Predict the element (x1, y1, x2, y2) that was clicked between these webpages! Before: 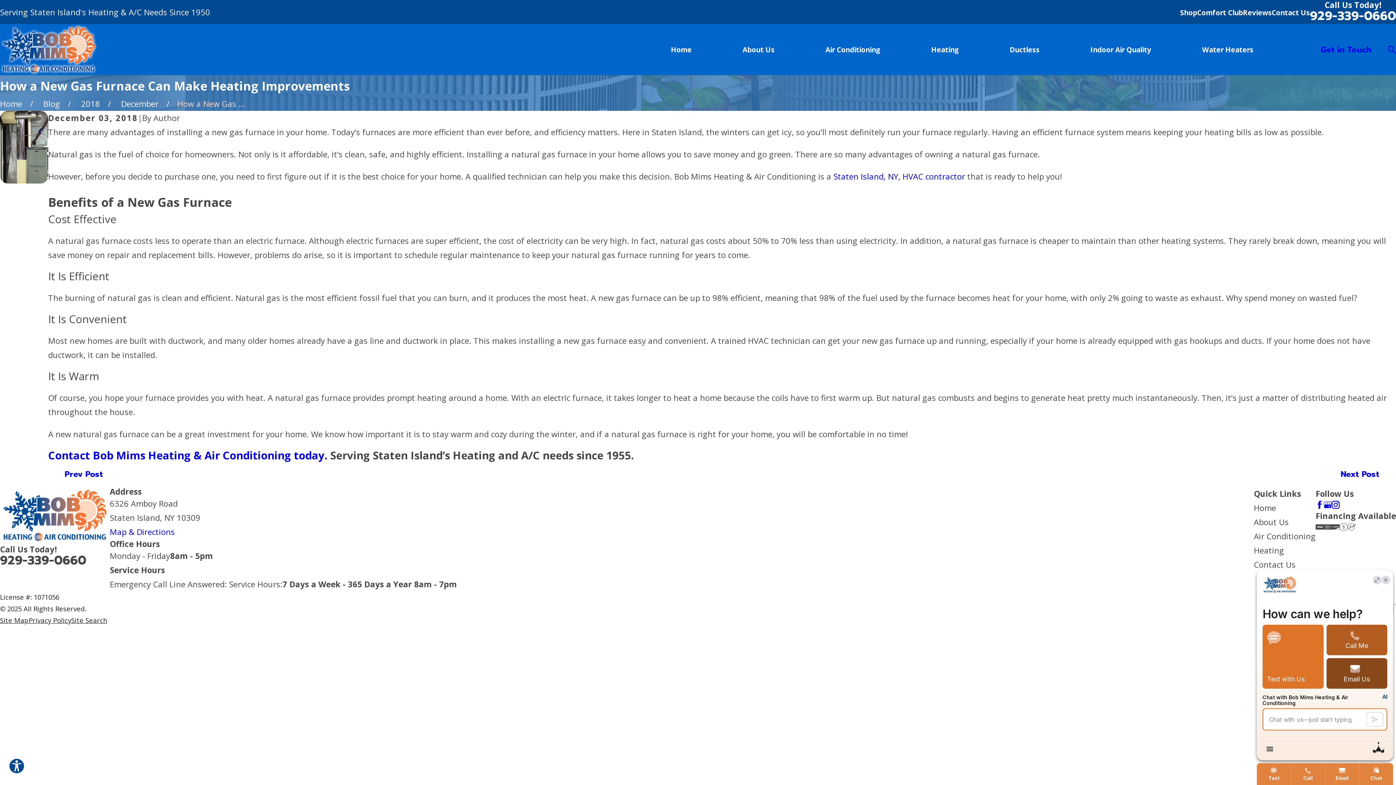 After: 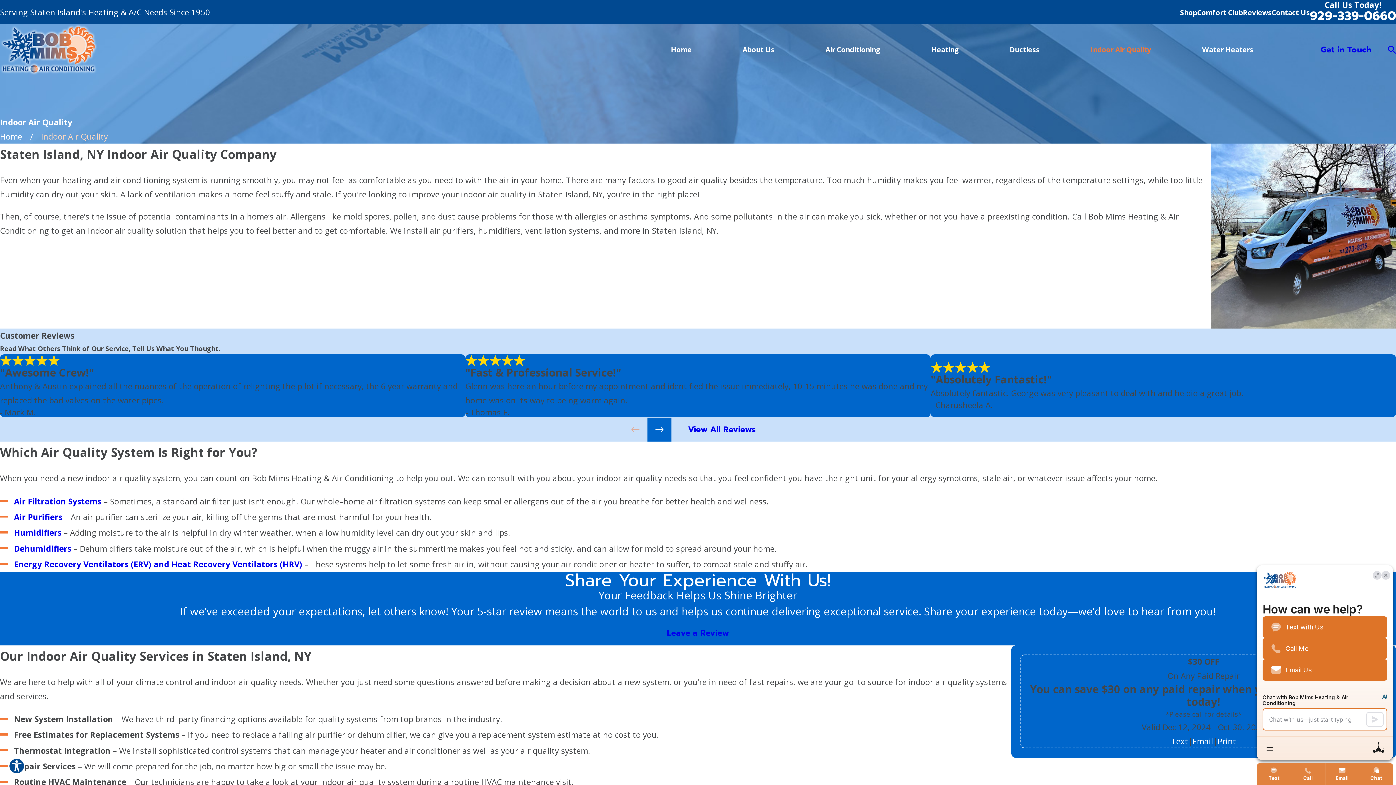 Action: label: Indoor Air Quality bbox: (1090, 43, 1151, 55)